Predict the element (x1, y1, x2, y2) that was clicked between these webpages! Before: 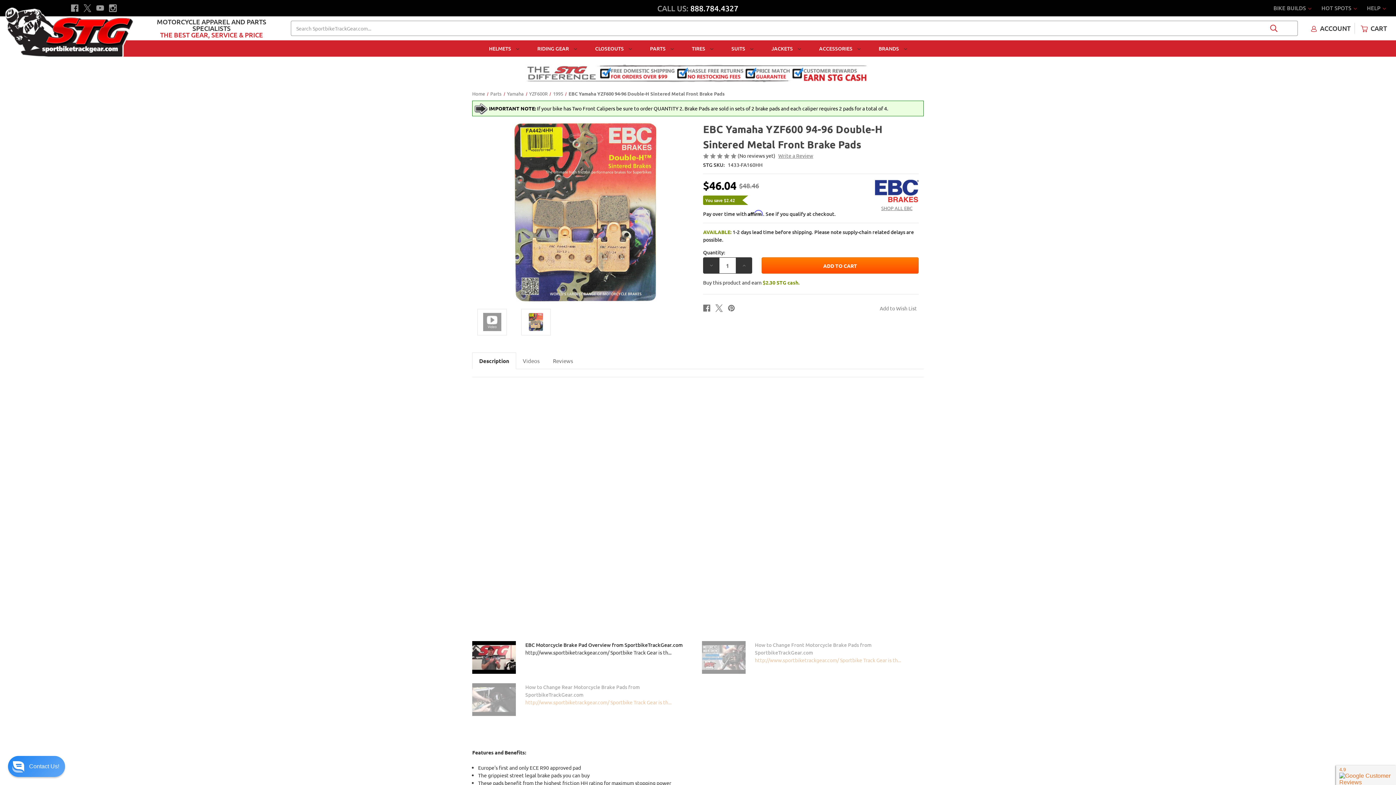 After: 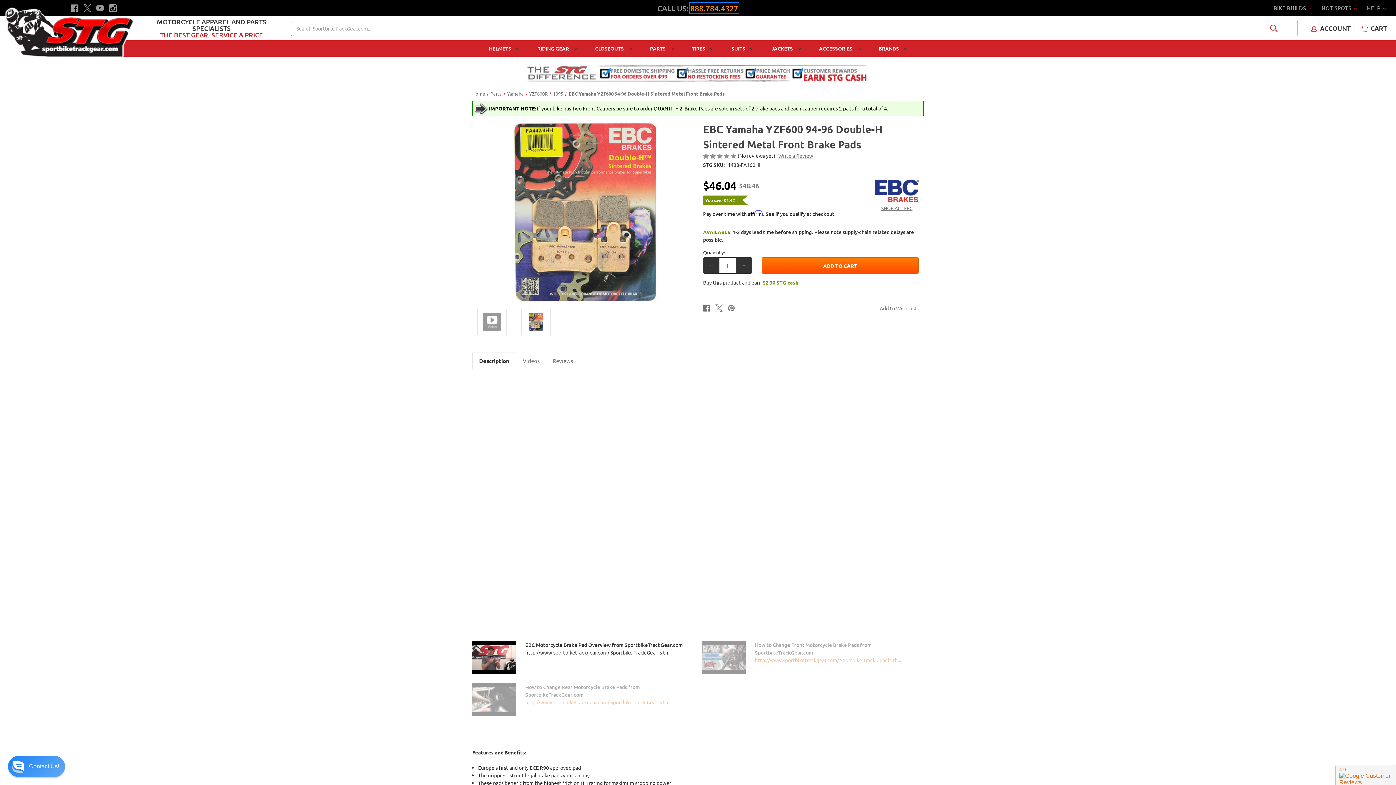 Action: bbox: (690, 3, 738, 13) label: 888.784.4327